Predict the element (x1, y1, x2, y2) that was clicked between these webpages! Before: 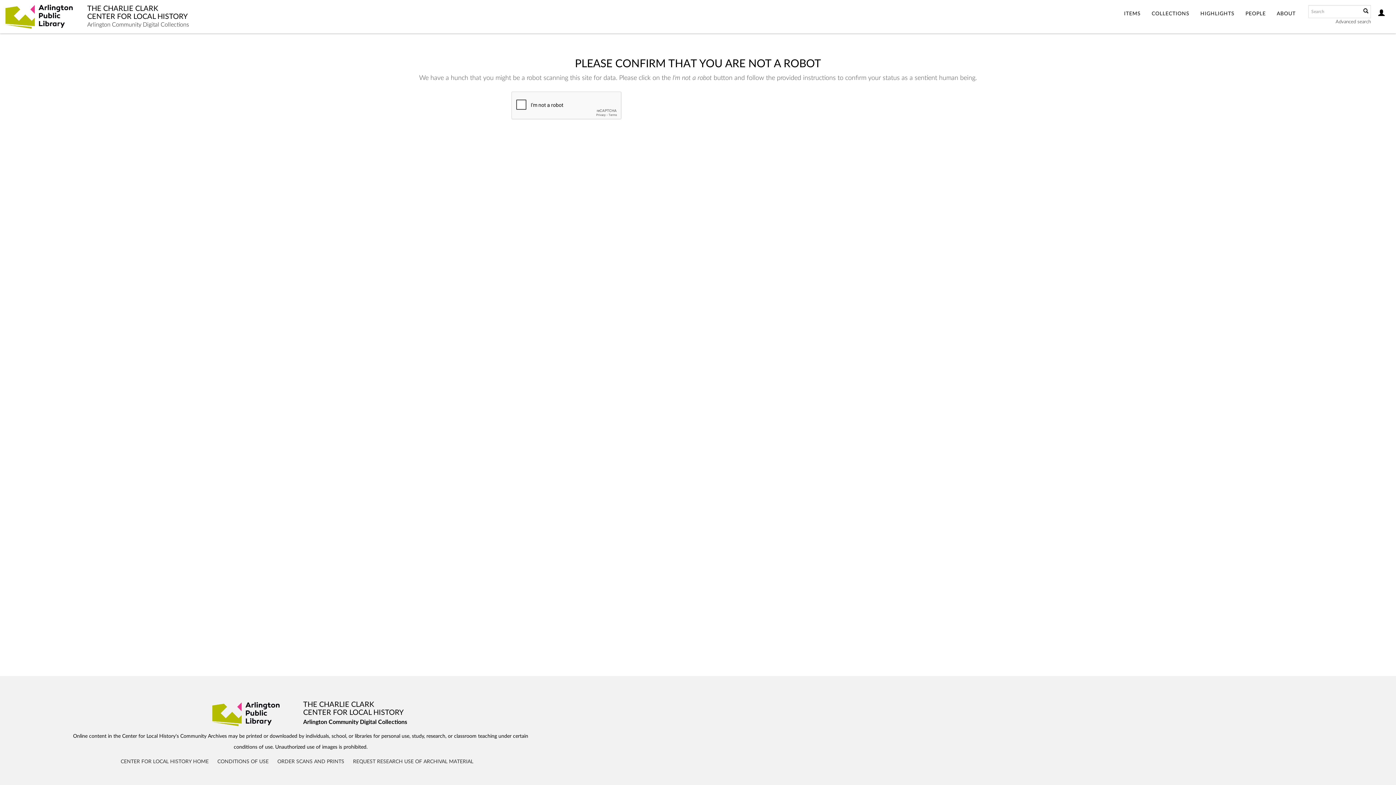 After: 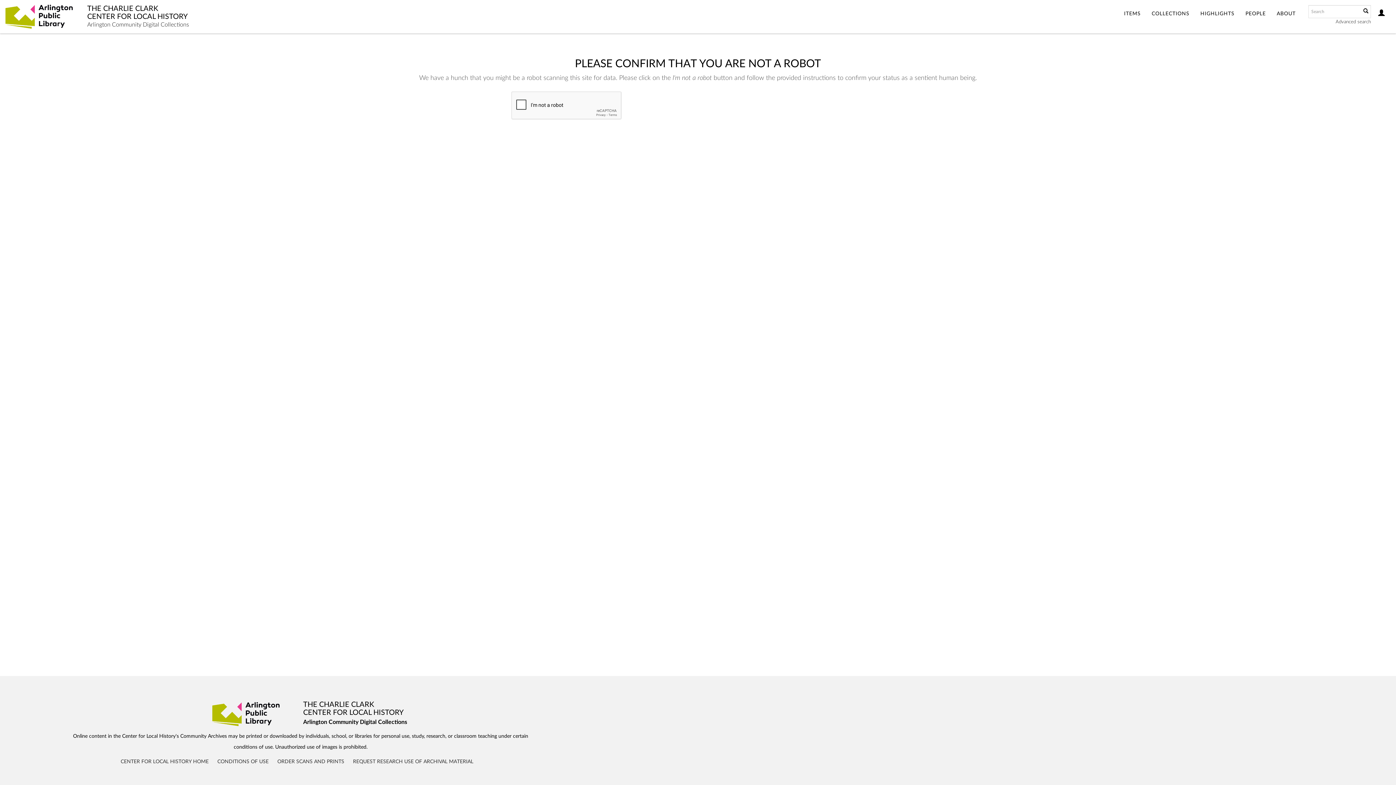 Action: bbox: (1195, 0, 1240, 28) label: HIGHLIGHTS